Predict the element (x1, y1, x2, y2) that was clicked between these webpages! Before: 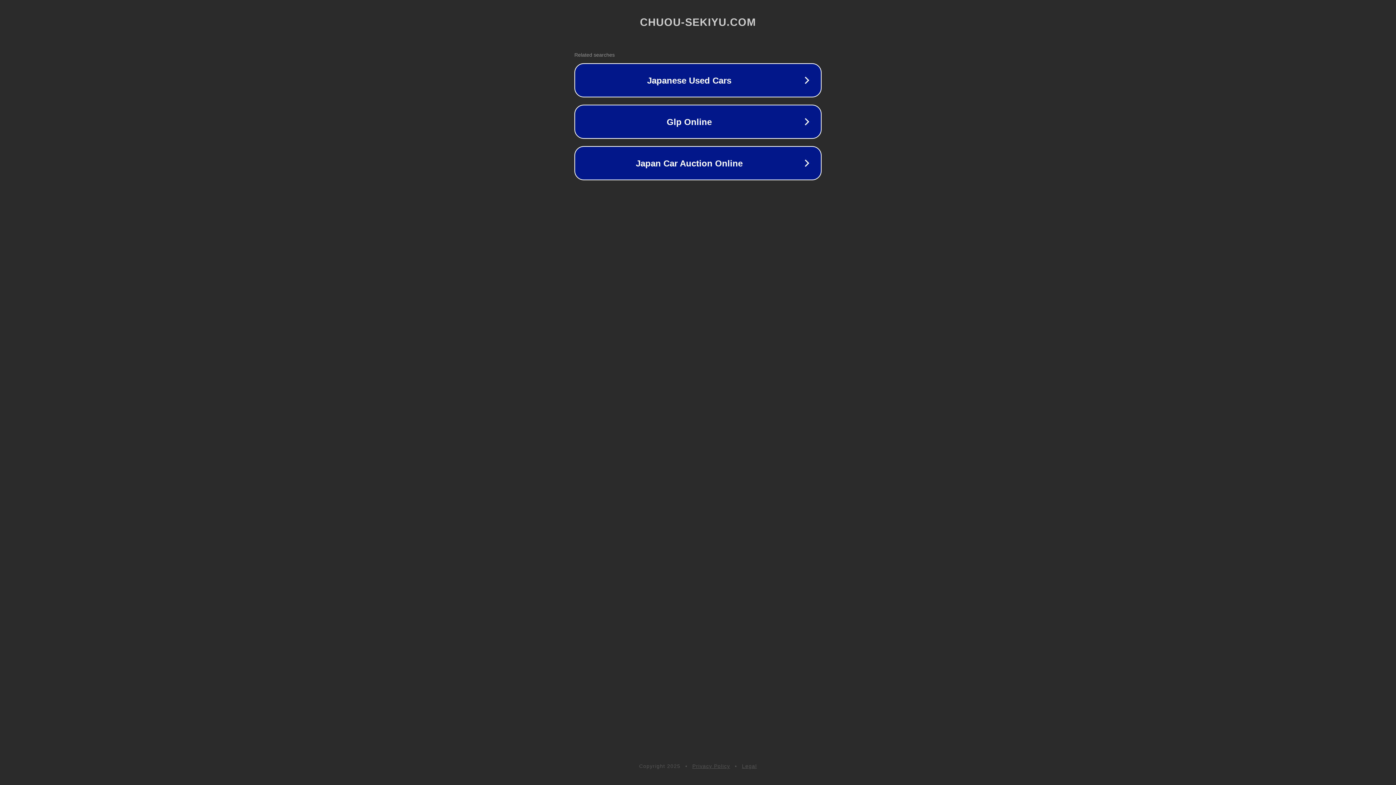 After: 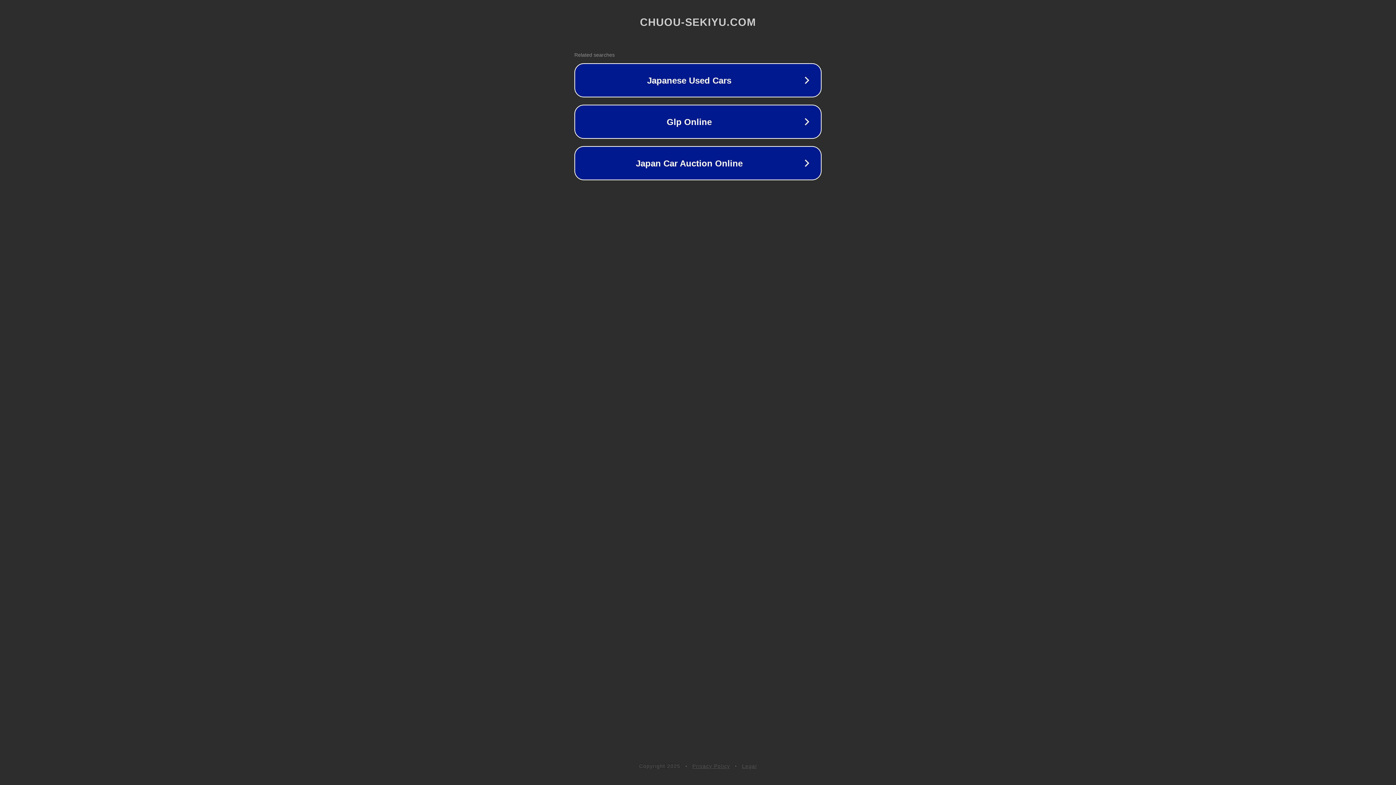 Action: label: Legal bbox: (742, 763, 757, 769)